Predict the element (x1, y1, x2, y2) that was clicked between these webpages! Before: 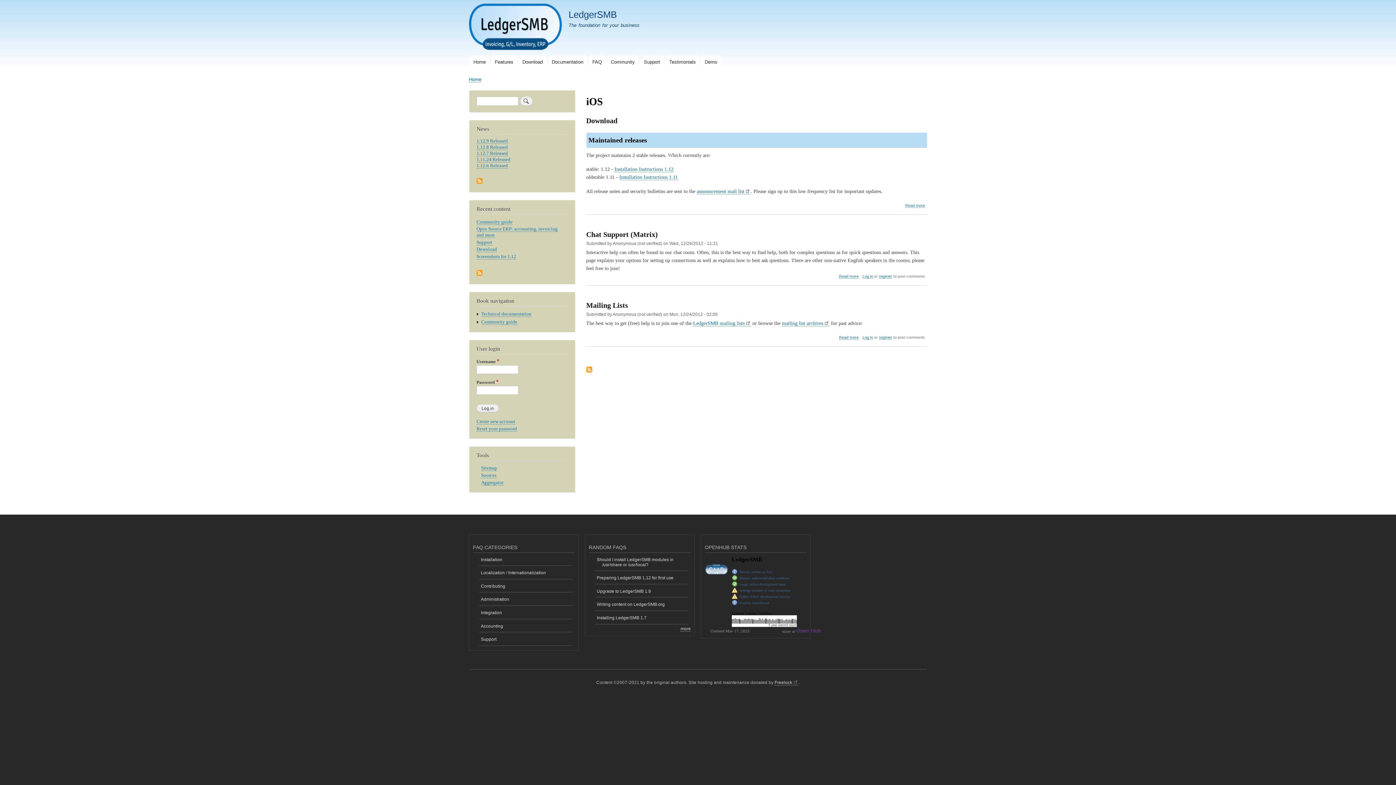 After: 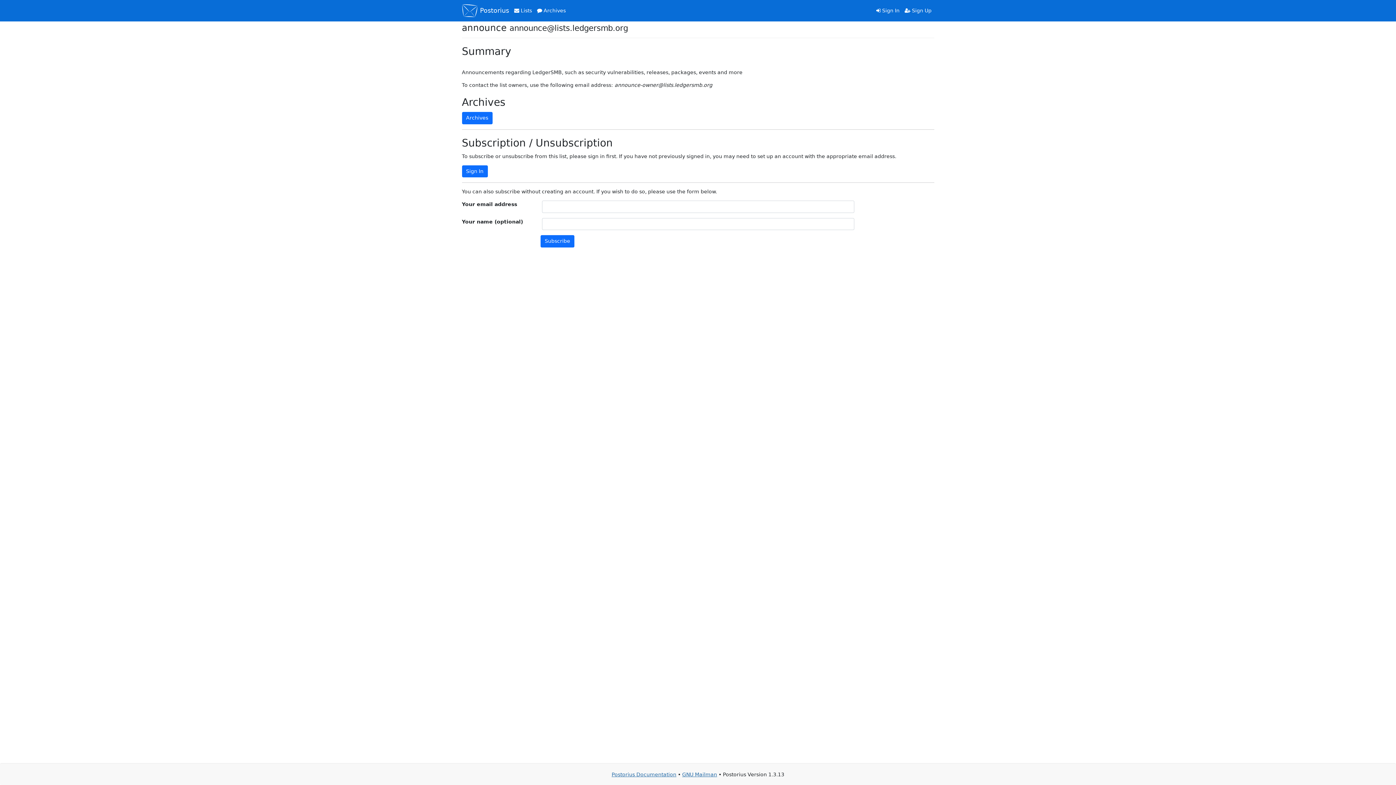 Action: label: announcement mail list bbox: (696, 188, 750, 194)